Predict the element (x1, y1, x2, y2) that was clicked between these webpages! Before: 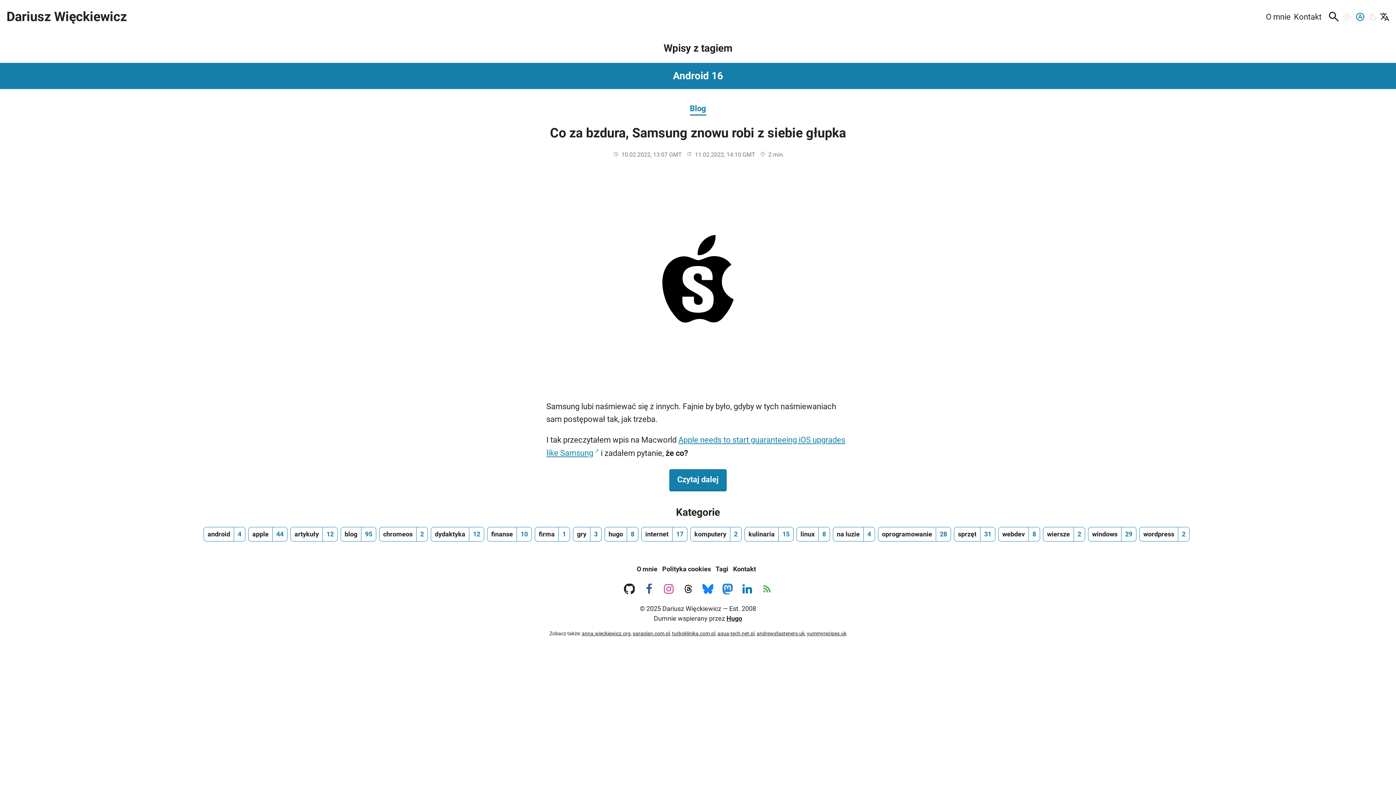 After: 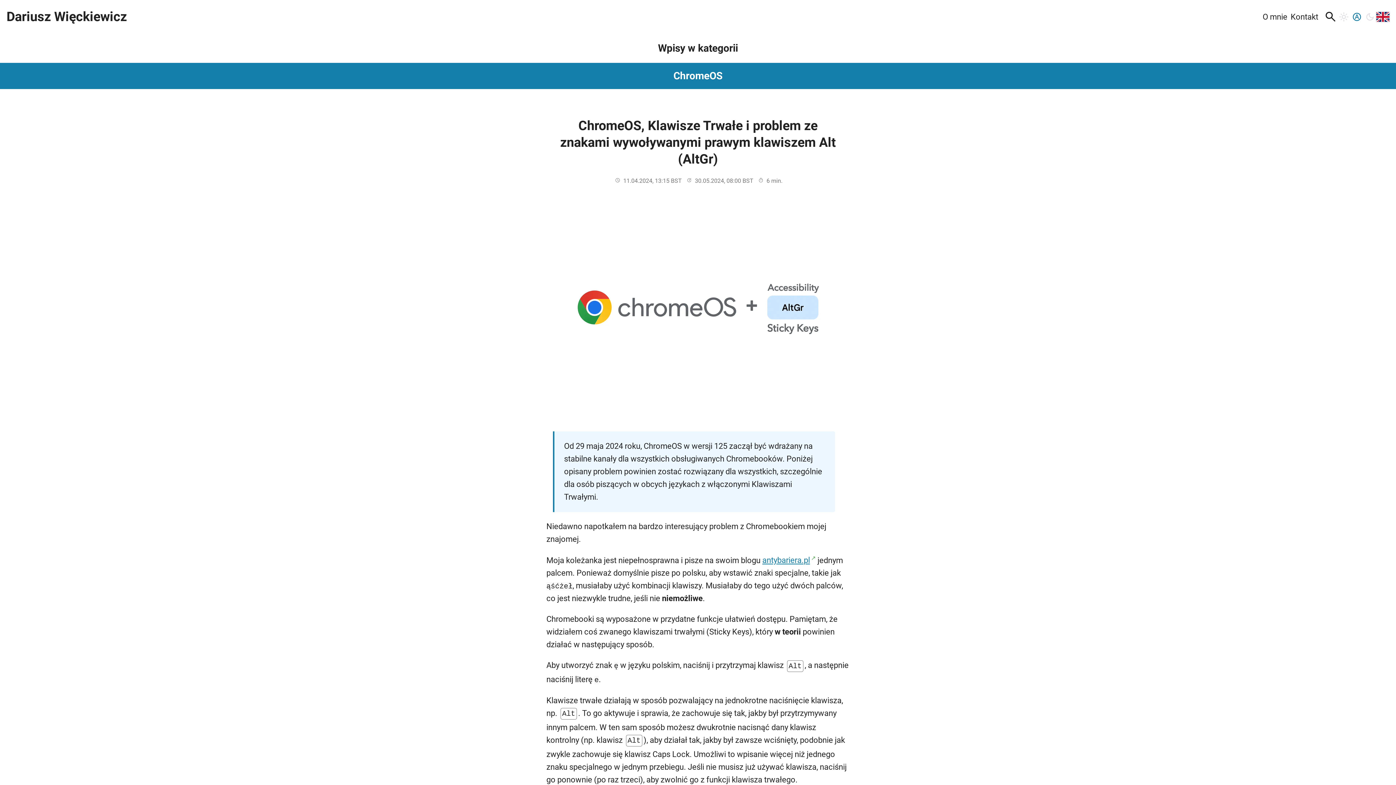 Action: bbox: (379, 527, 428, 541) label: chromeos, ilość wpisów 2